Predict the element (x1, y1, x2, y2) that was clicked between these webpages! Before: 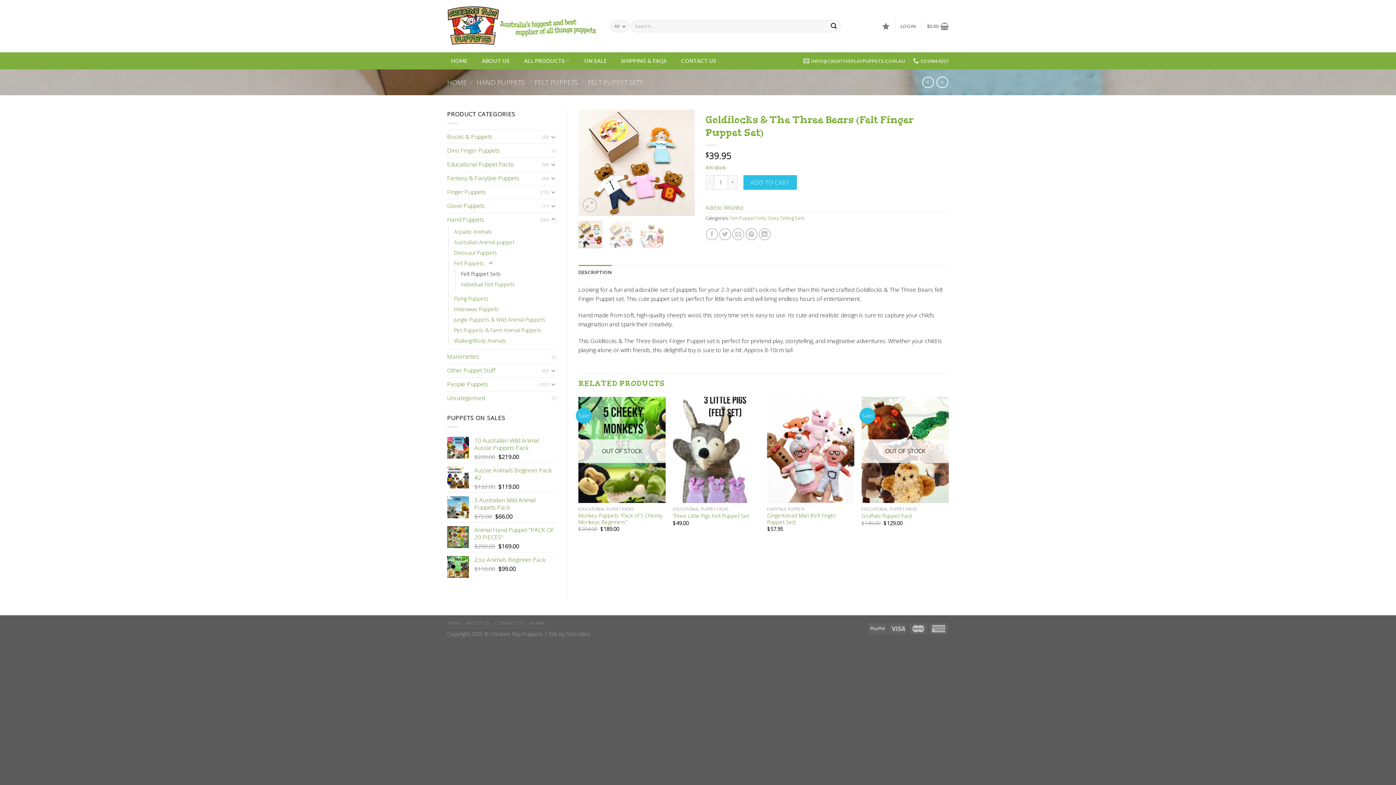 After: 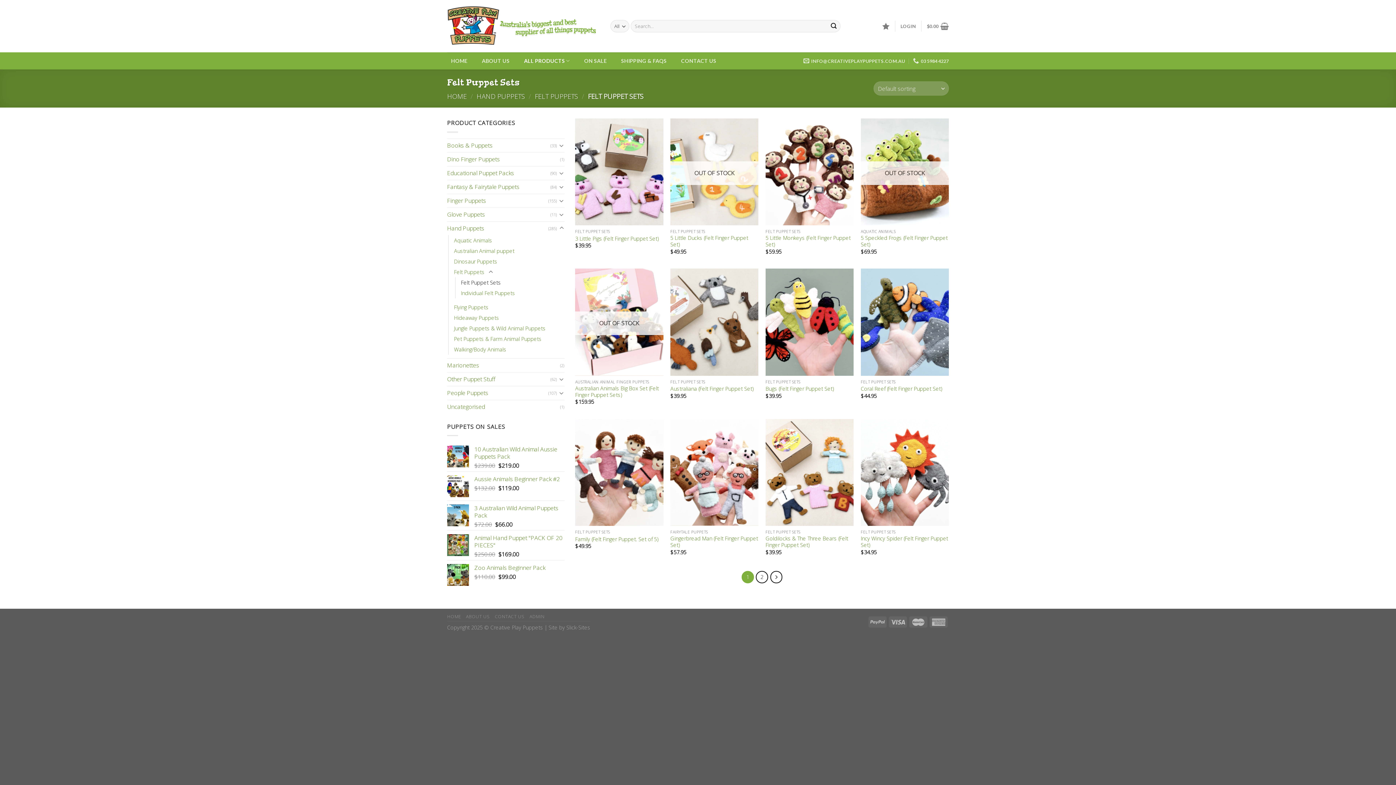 Action: label: Felt Puppet Sets bbox: (730, 214, 765, 221)